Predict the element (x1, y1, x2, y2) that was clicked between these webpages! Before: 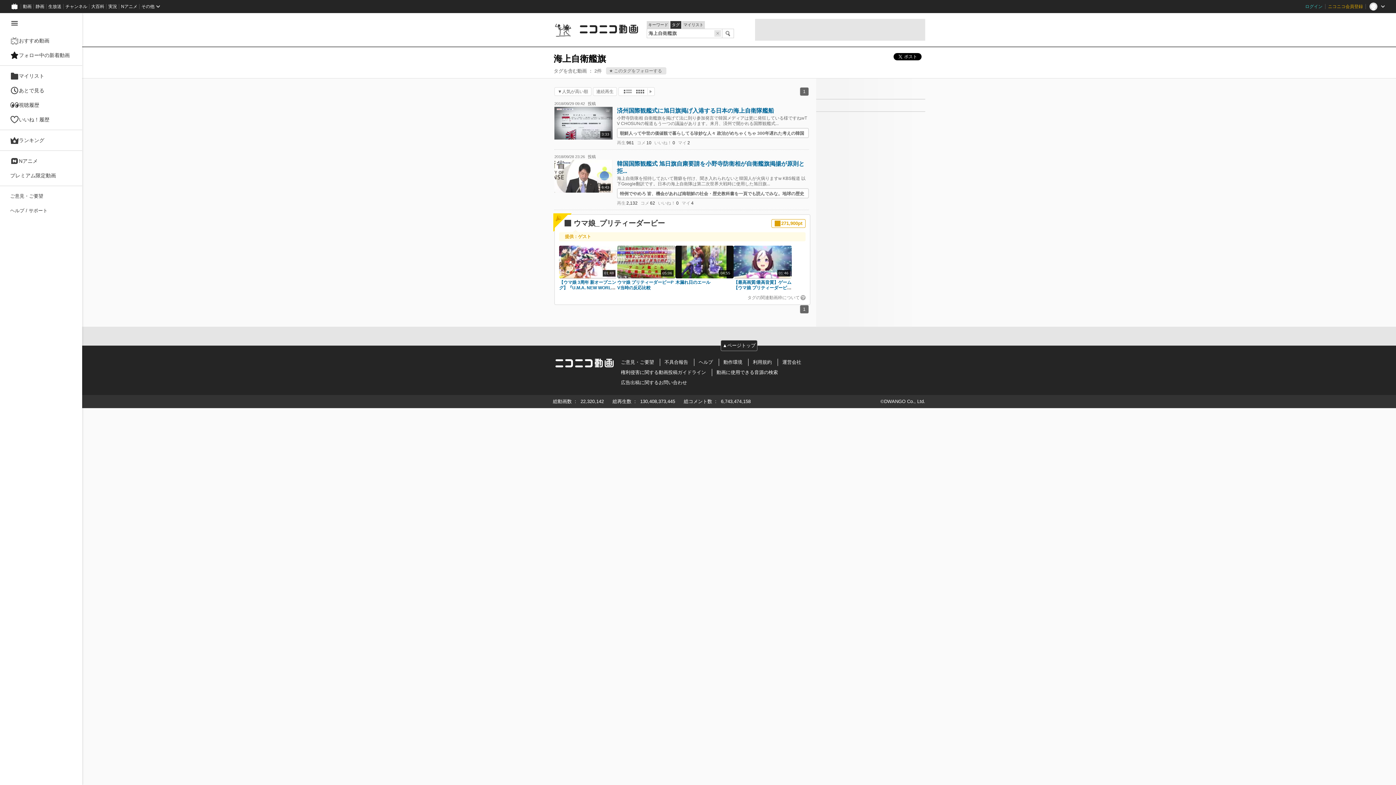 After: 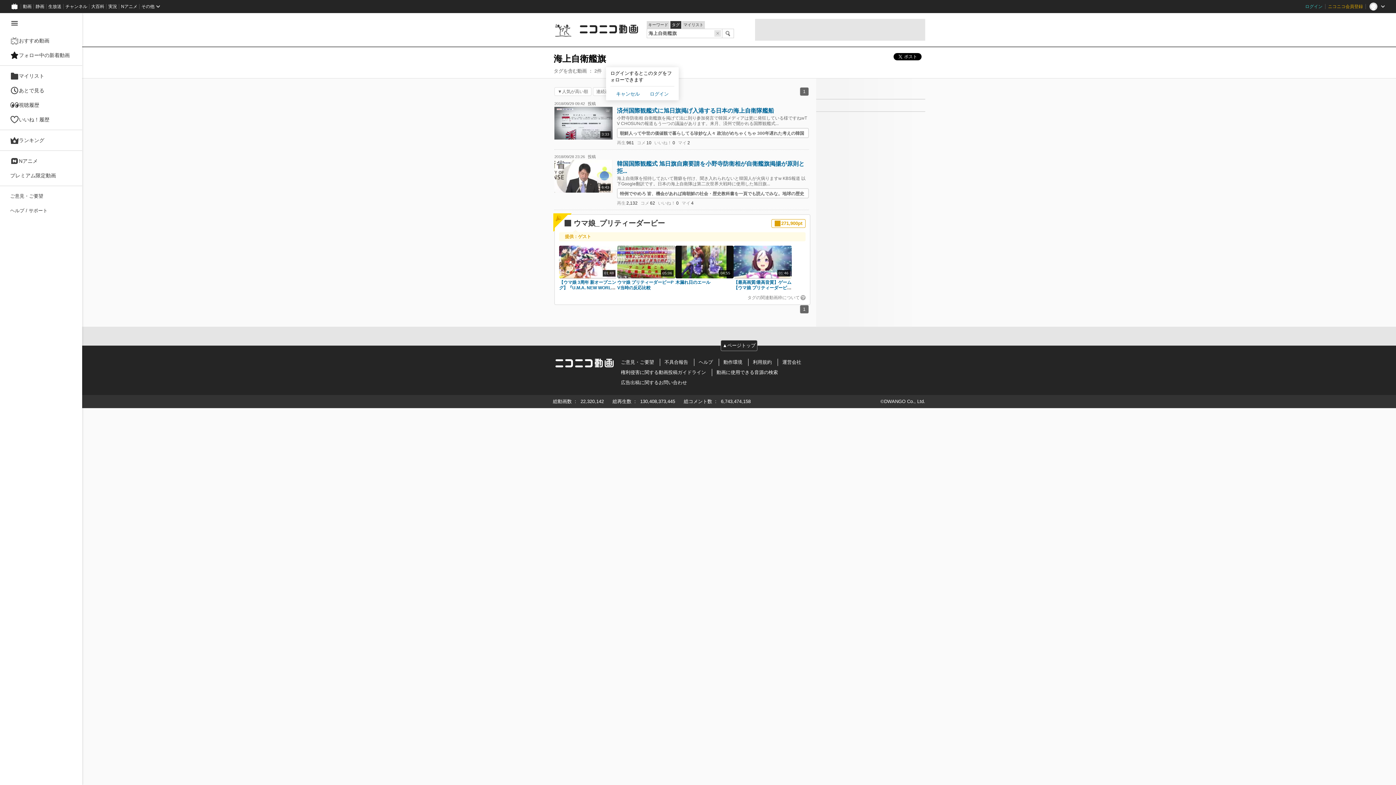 Action: bbox: (606, 67, 666, 74) label: このタグをフォローする